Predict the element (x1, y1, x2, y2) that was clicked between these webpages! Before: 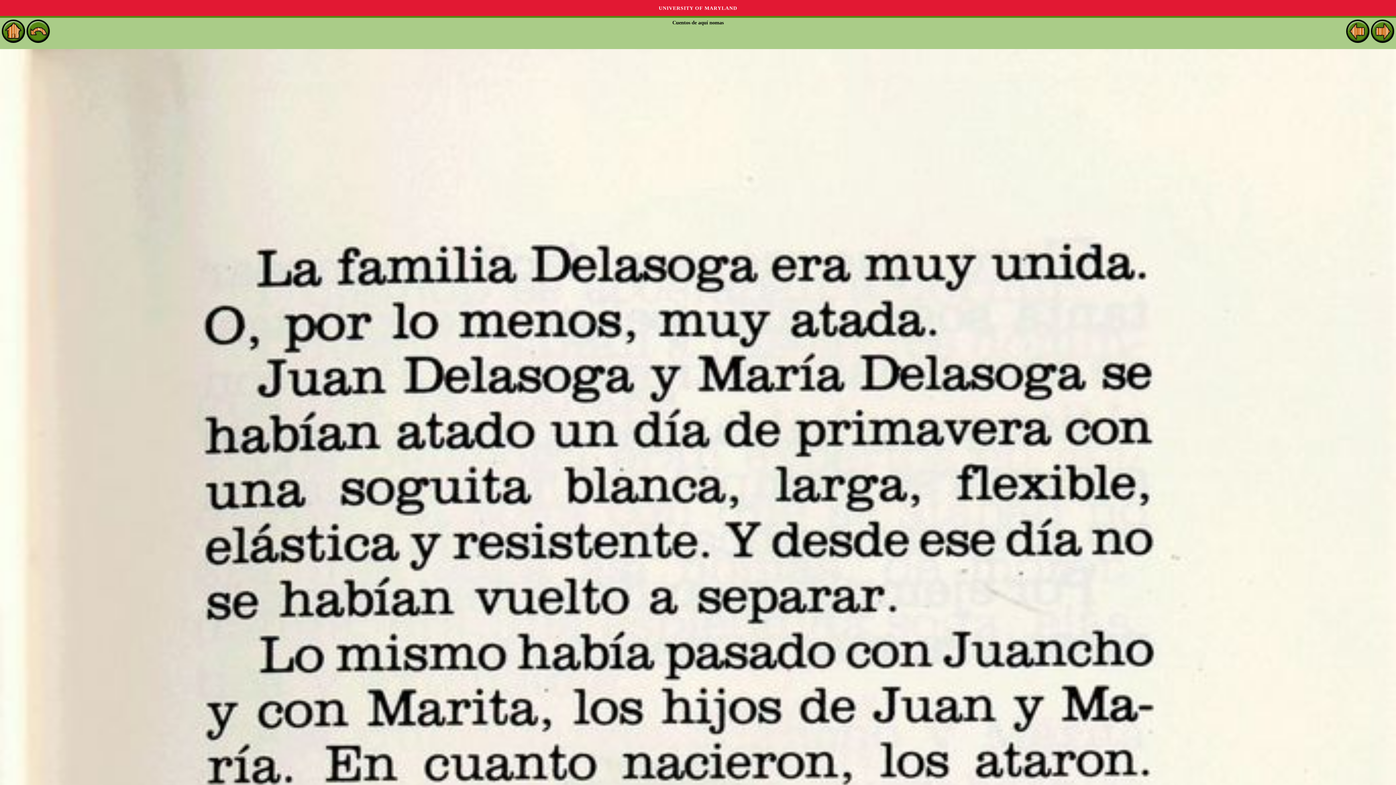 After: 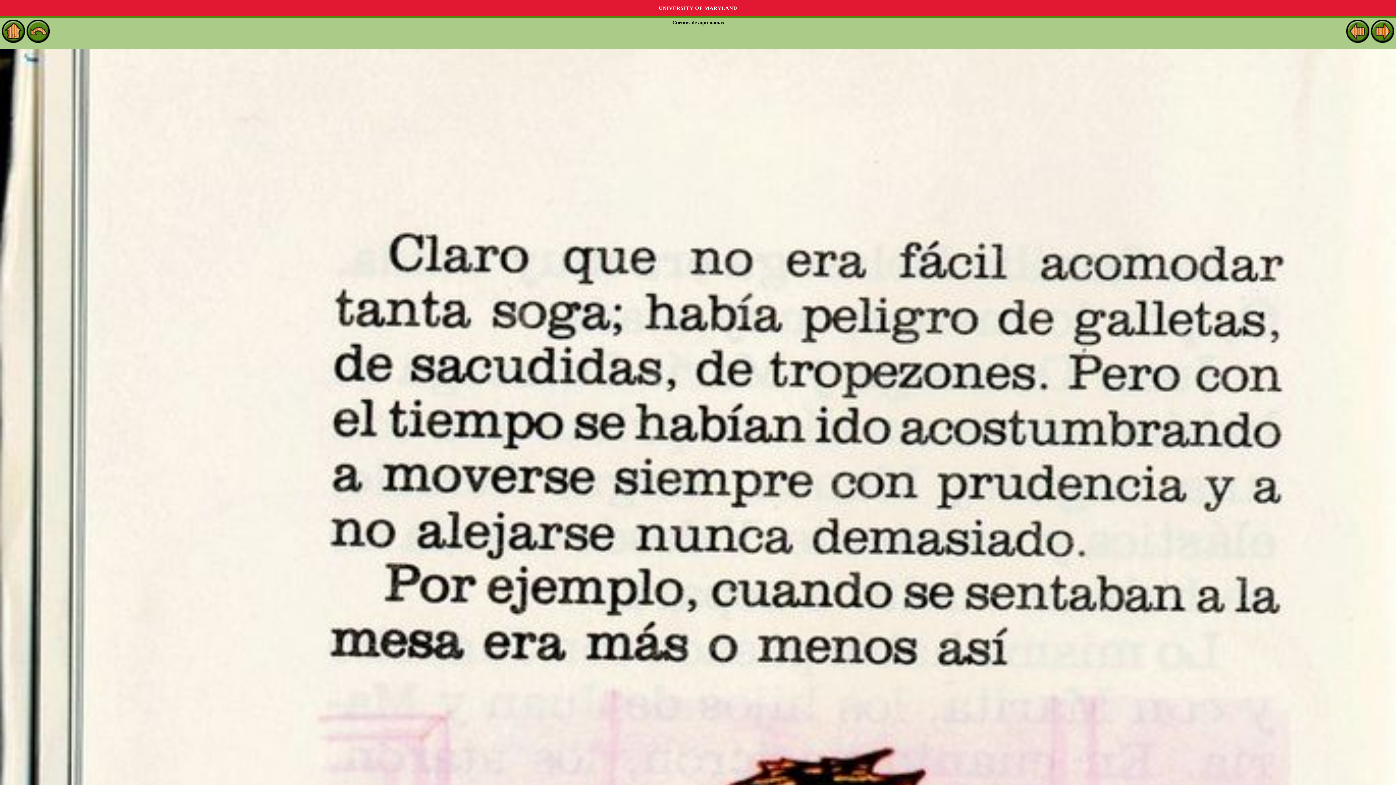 Action: bbox: (1371, 37, 1394, 42)